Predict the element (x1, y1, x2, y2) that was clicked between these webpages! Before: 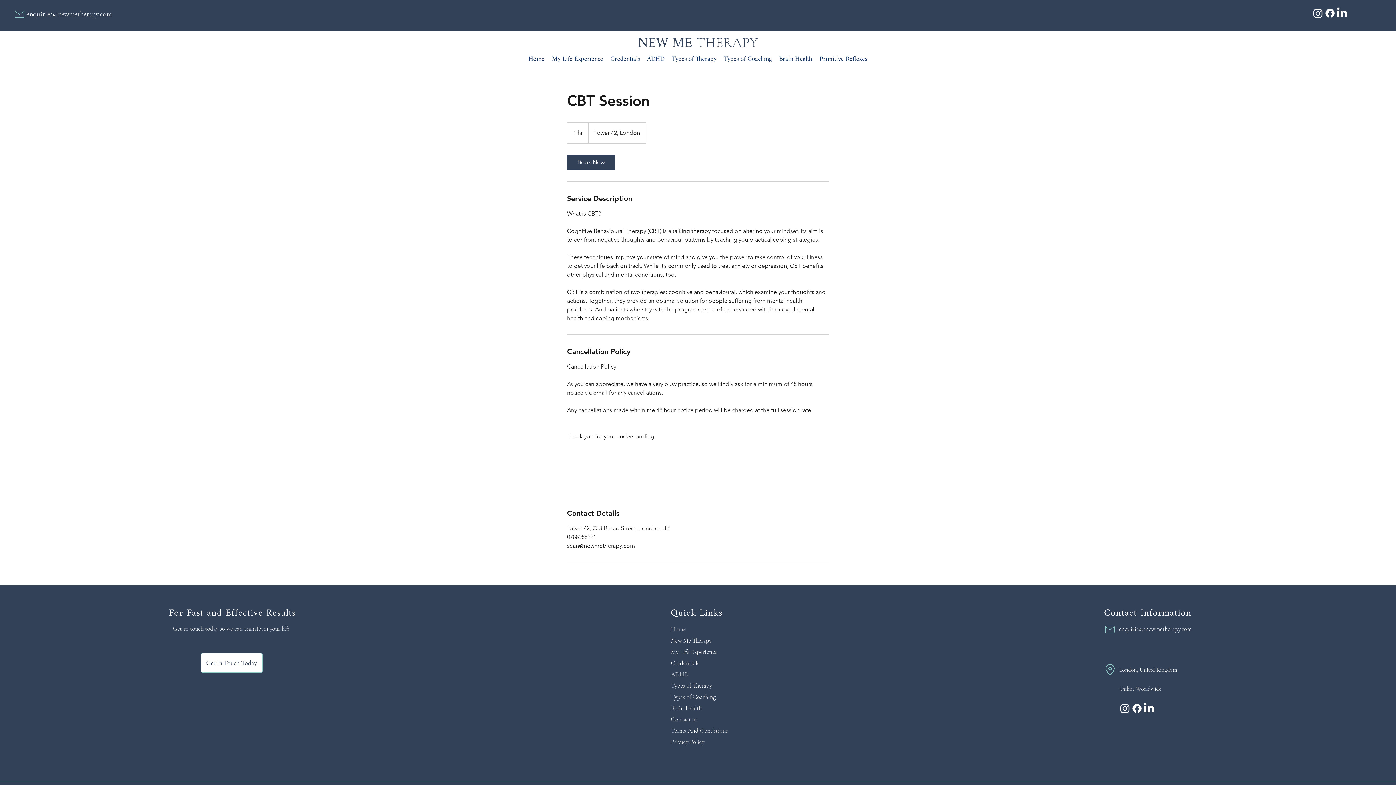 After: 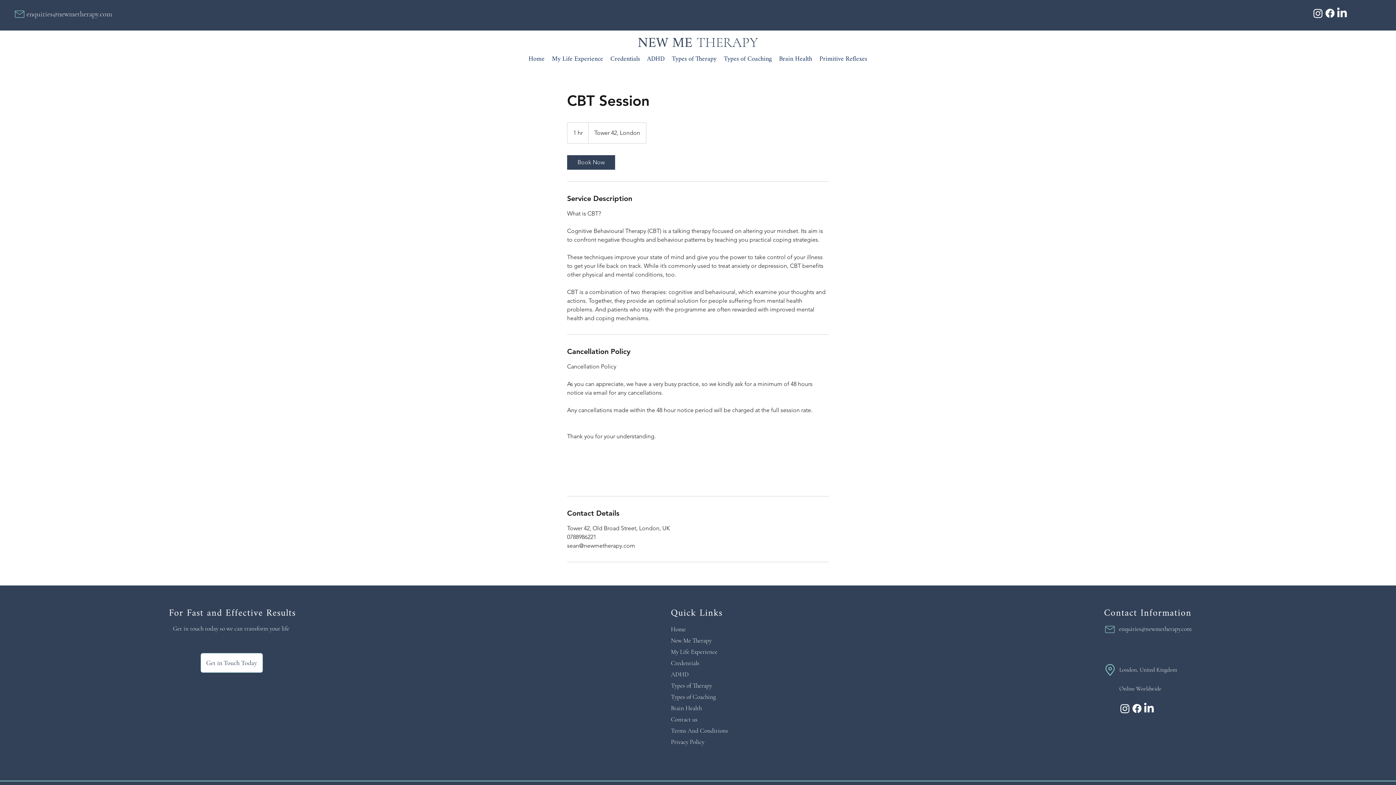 Action: label: London, United Kingdom bbox: (1119, 666, 1177, 673)